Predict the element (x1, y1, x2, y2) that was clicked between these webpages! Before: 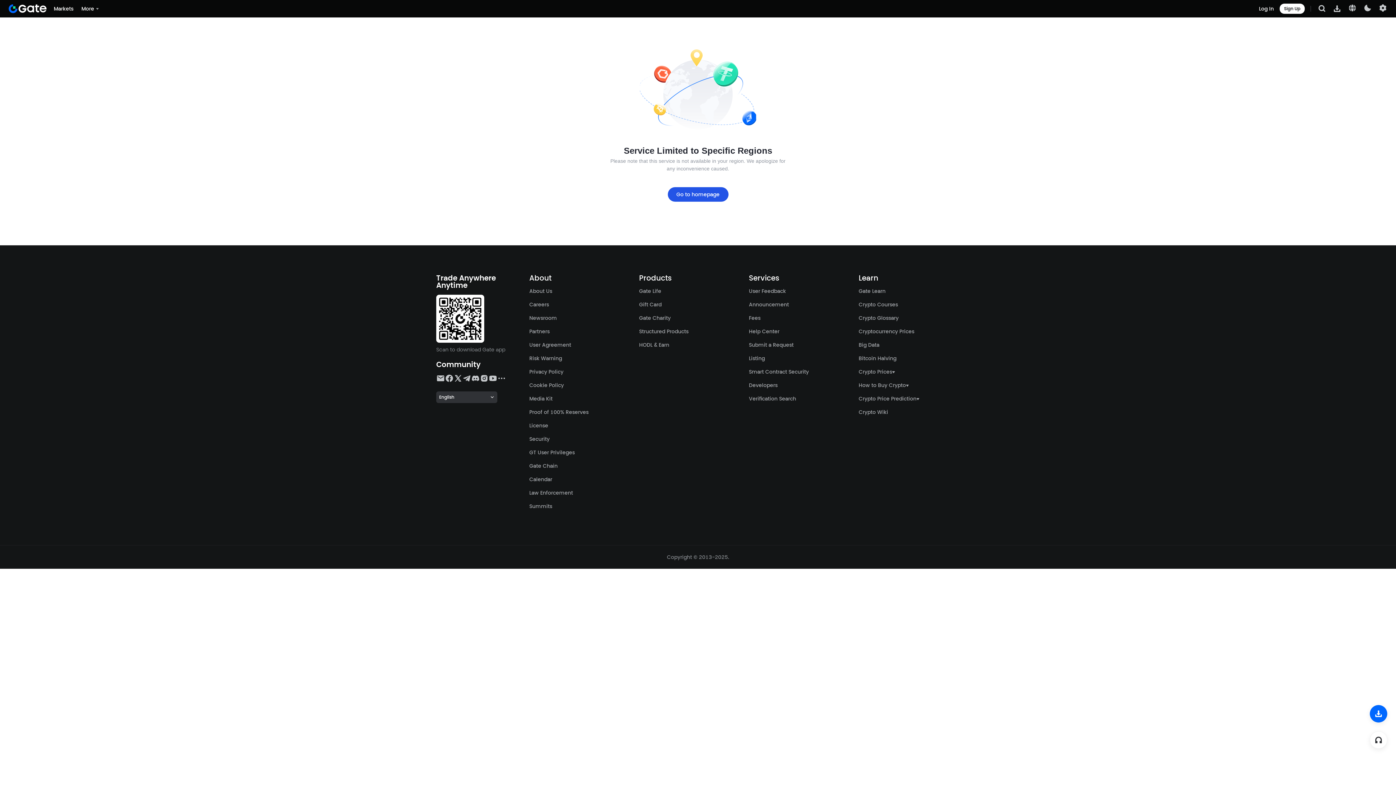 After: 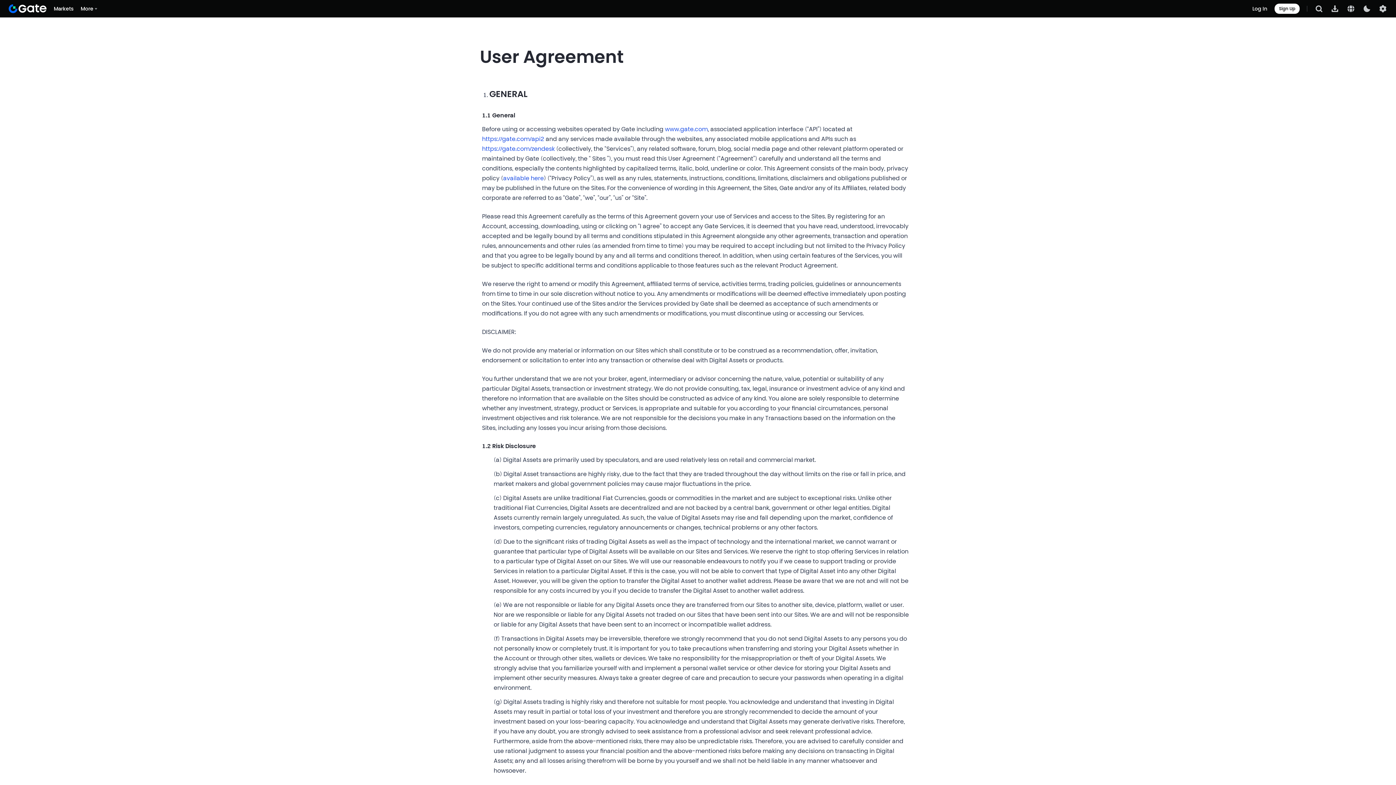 Action: label: User Agreement bbox: (529, 341, 571, 348)